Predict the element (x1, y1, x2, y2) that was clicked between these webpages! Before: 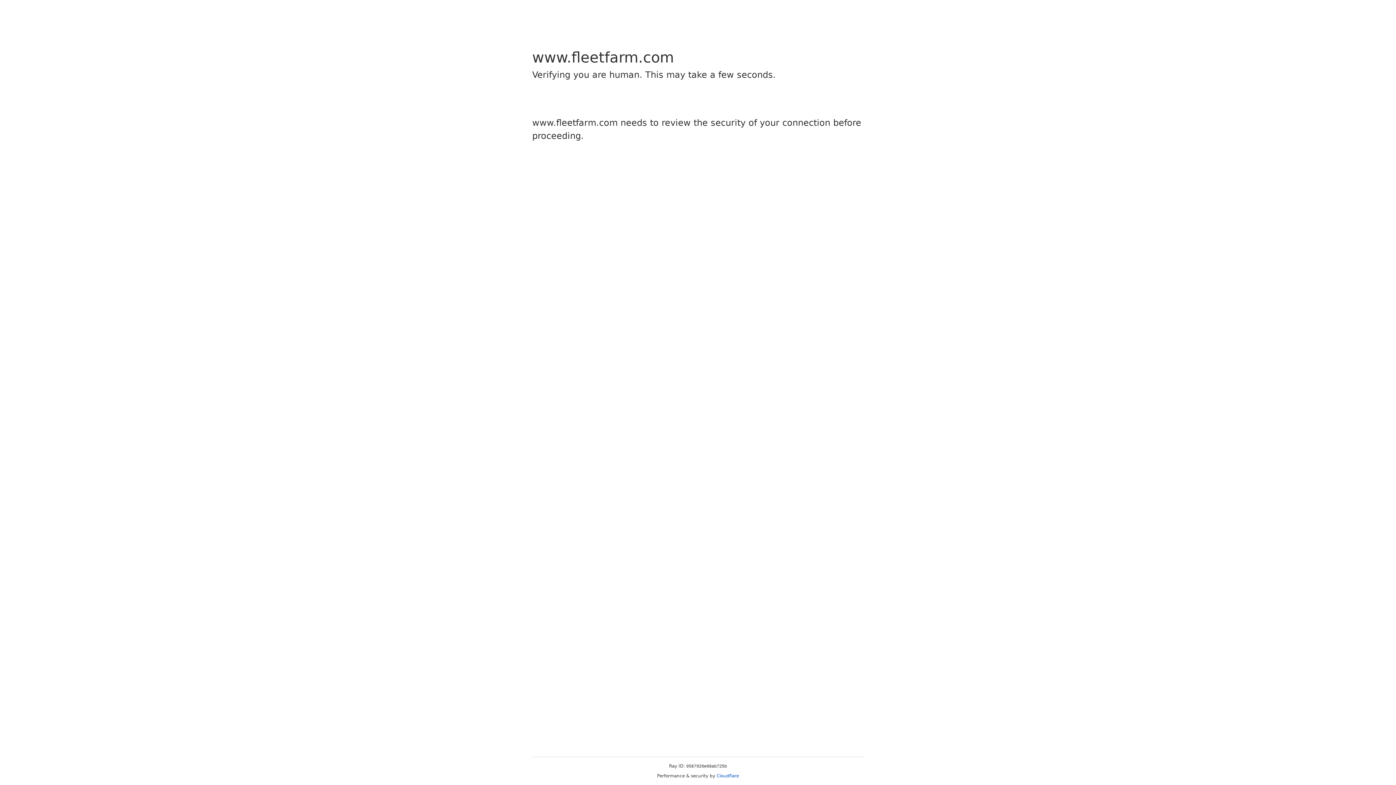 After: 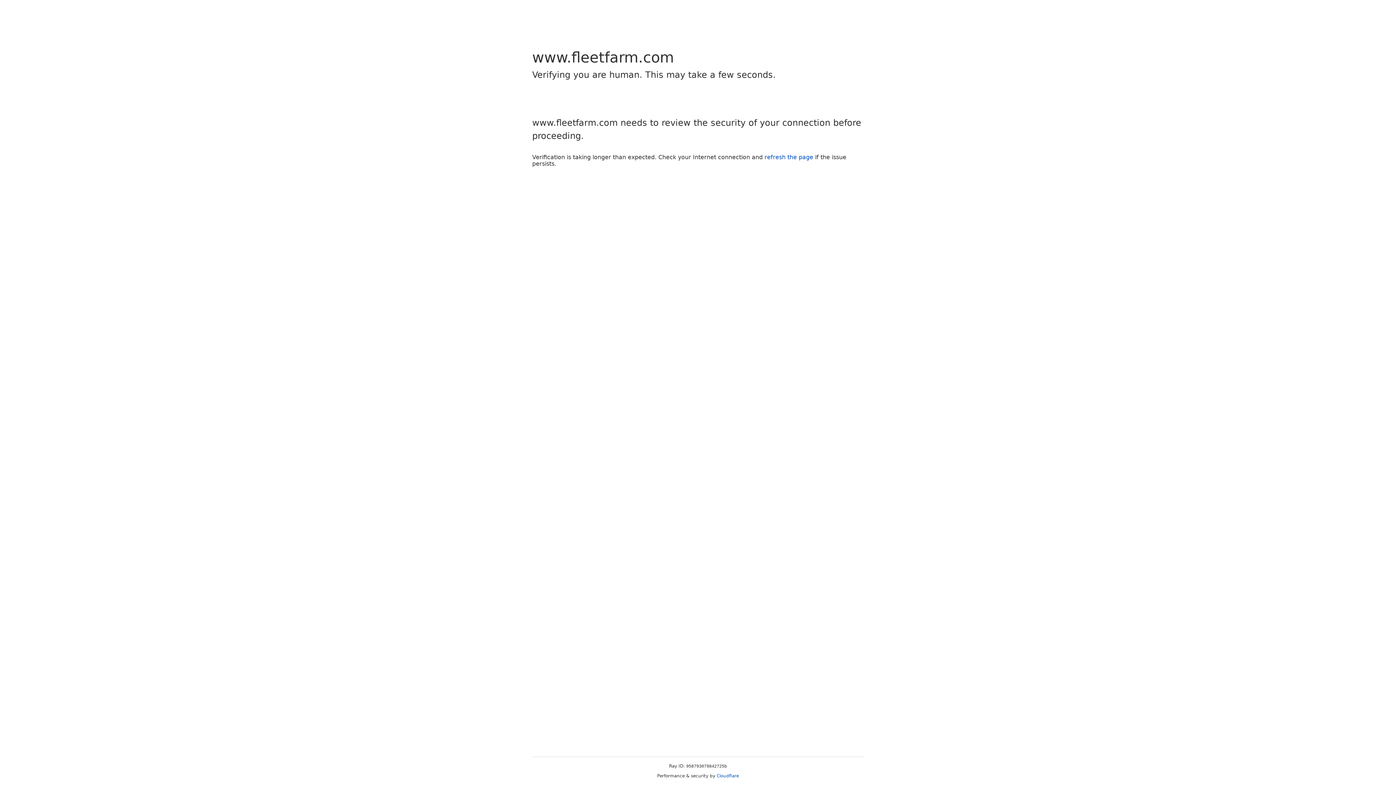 Action: label: Cloudflare bbox: (716, 773, 739, 778)